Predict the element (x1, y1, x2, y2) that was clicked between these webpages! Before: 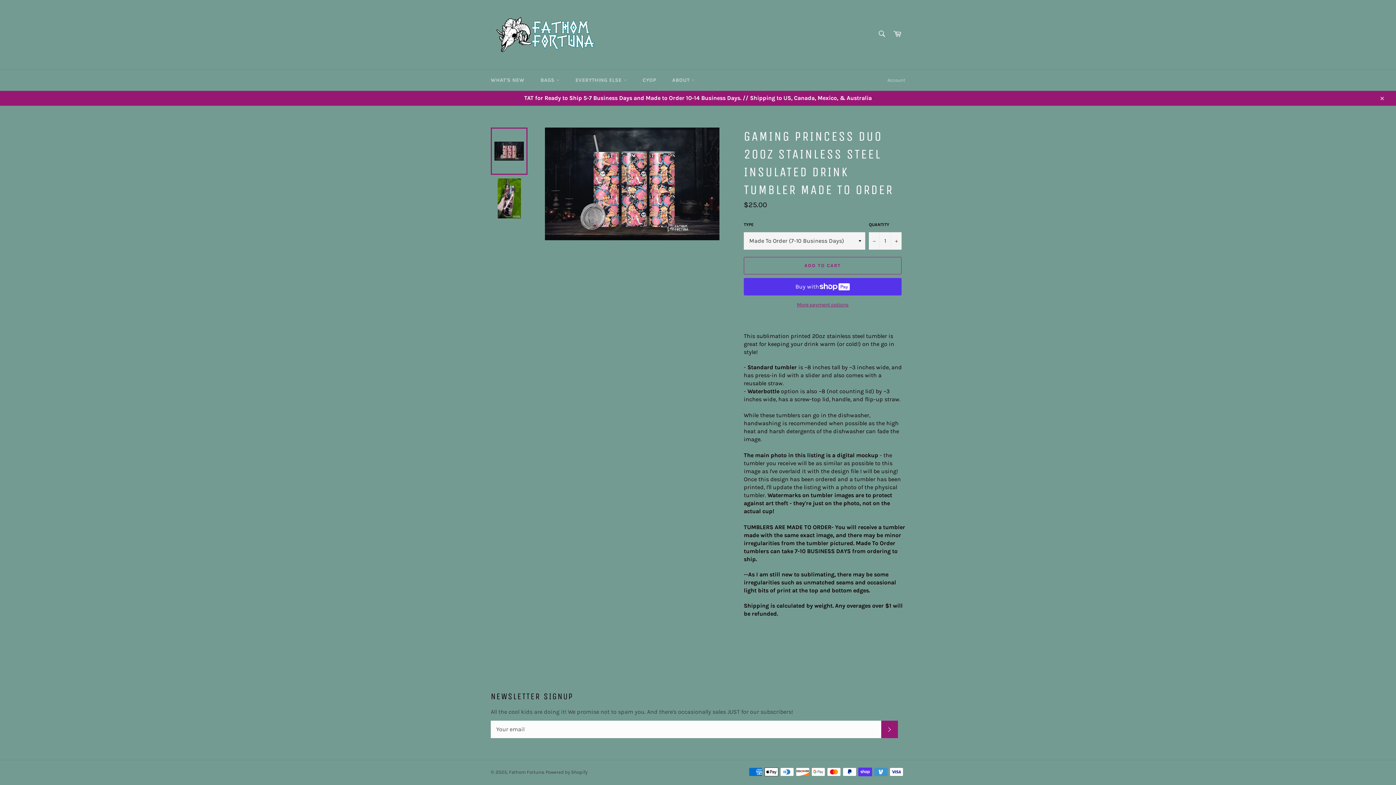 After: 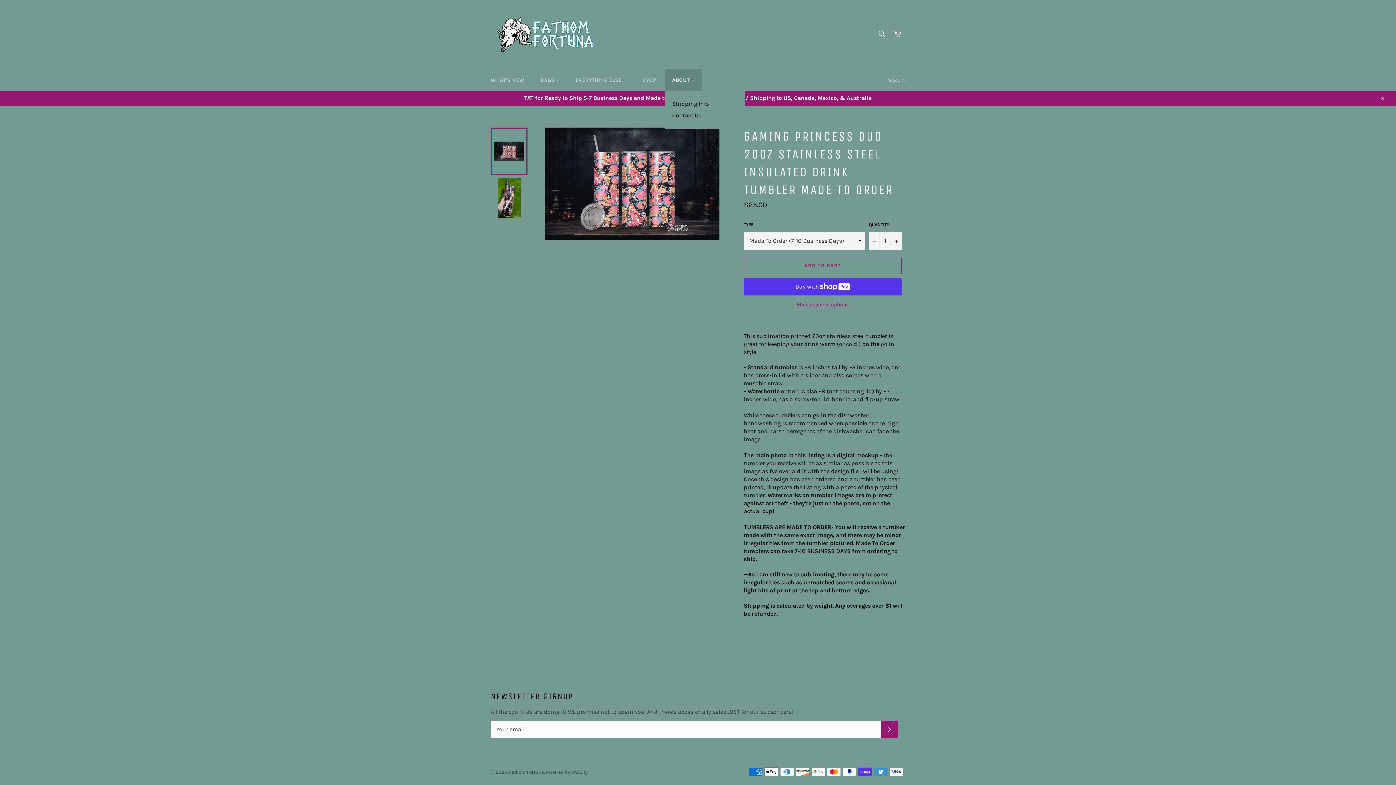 Action: bbox: (665, 69, 702, 90) label: ABOUT 